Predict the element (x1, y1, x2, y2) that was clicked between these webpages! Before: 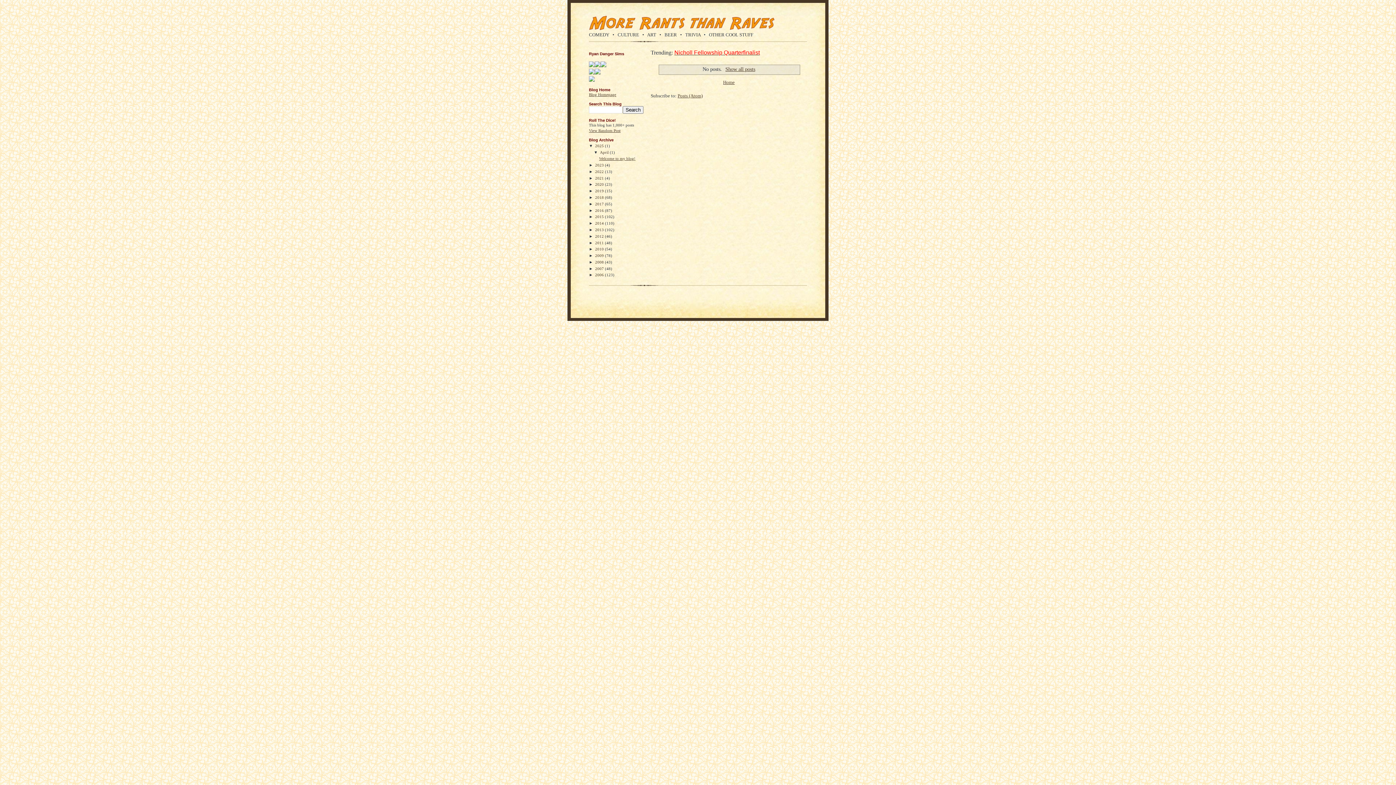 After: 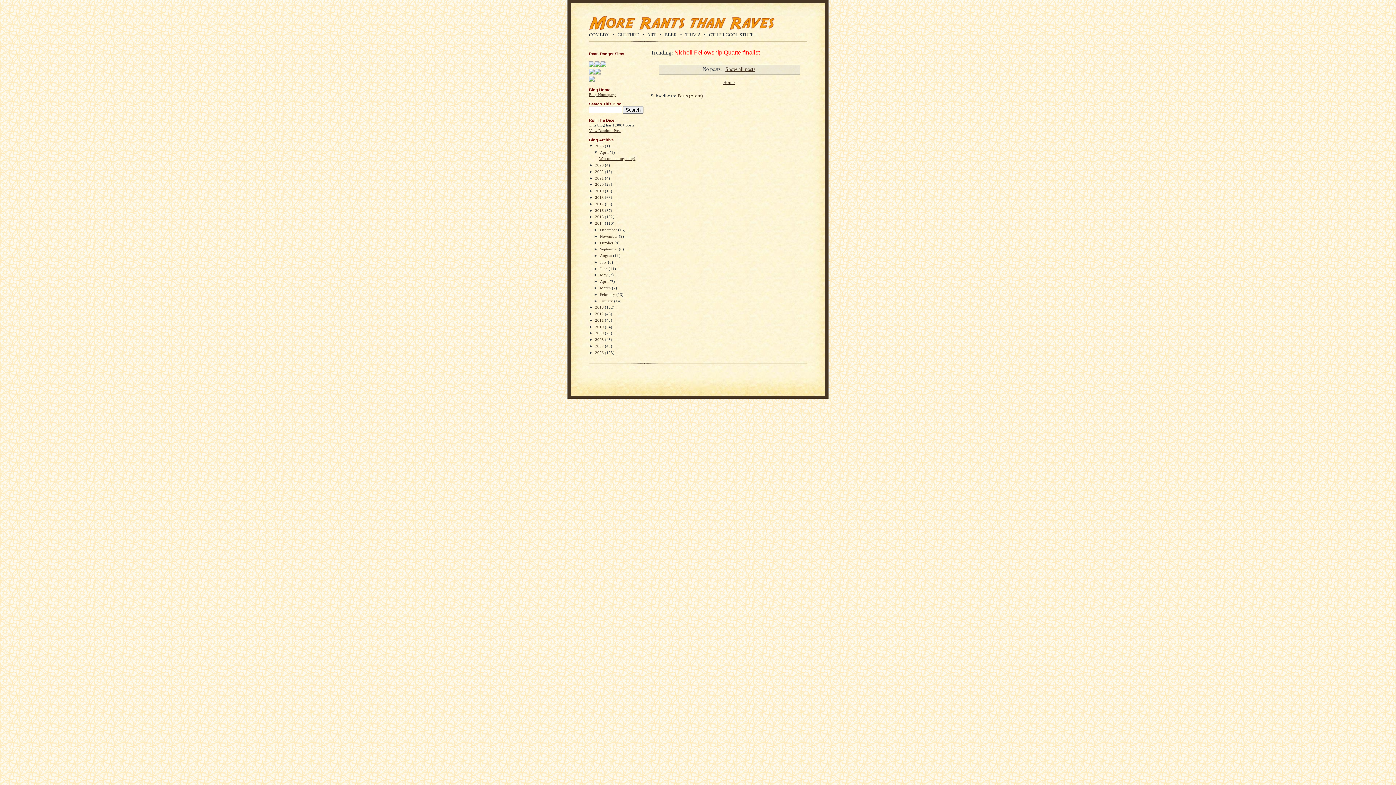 Action: label: ►   bbox: (589, 221, 595, 225)